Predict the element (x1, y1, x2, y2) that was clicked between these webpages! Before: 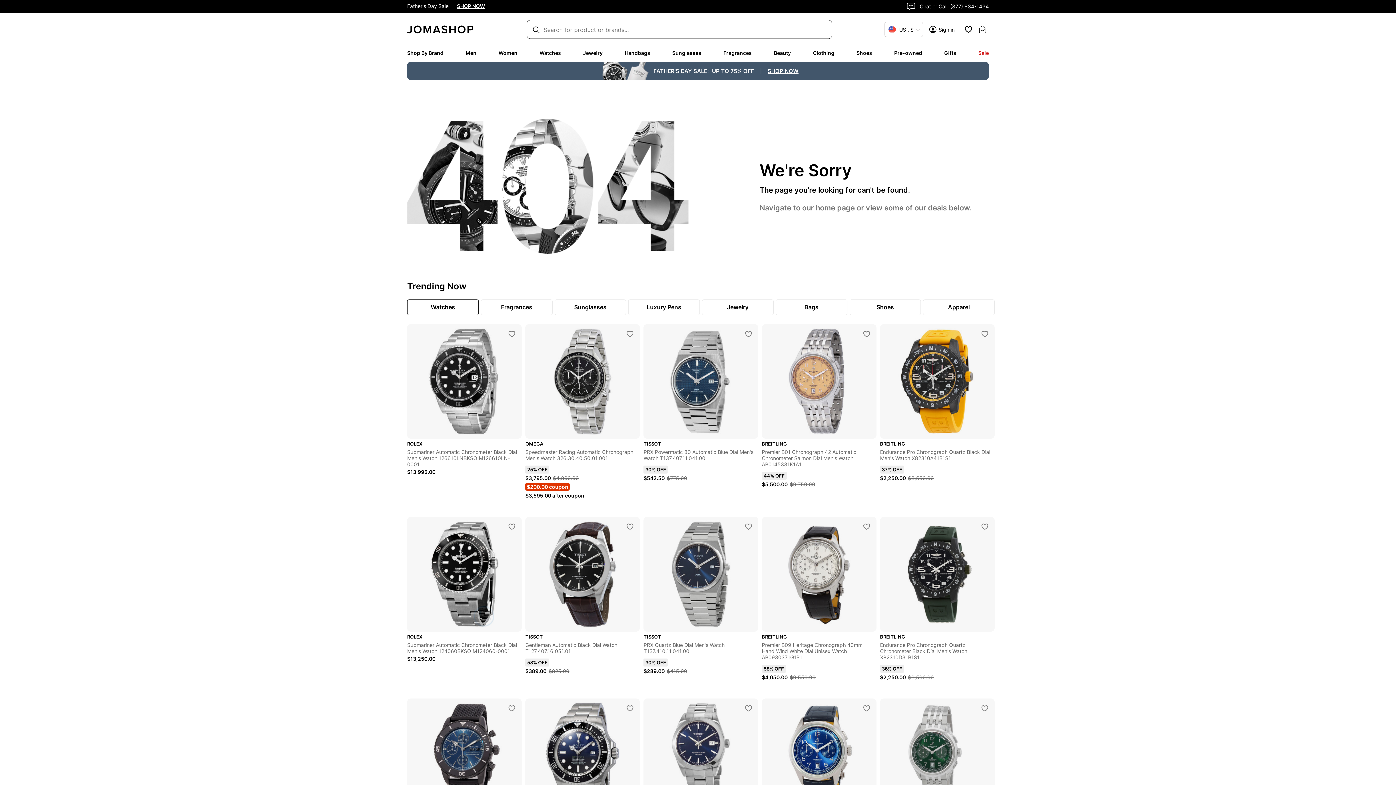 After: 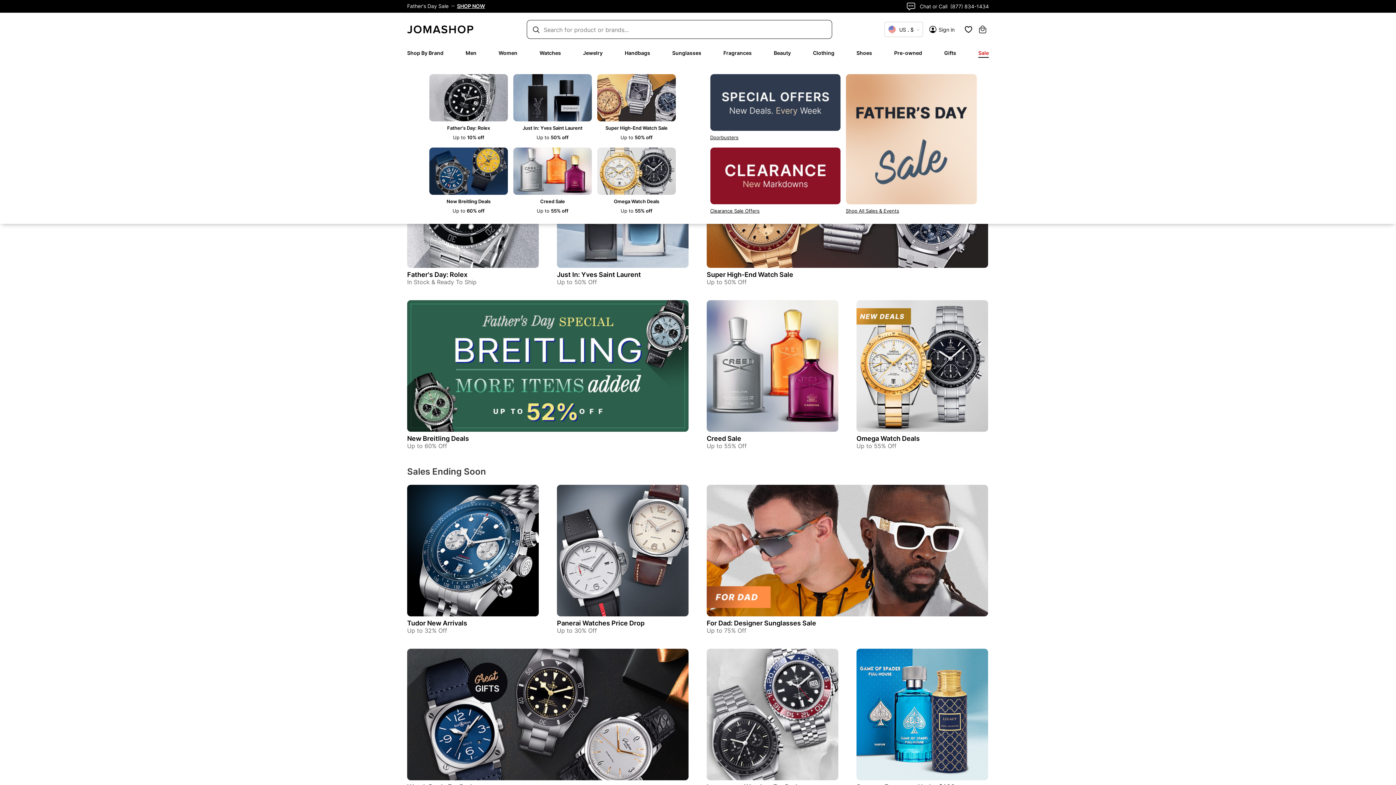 Action: label: Sale bbox: (978, 49, 989, 56)